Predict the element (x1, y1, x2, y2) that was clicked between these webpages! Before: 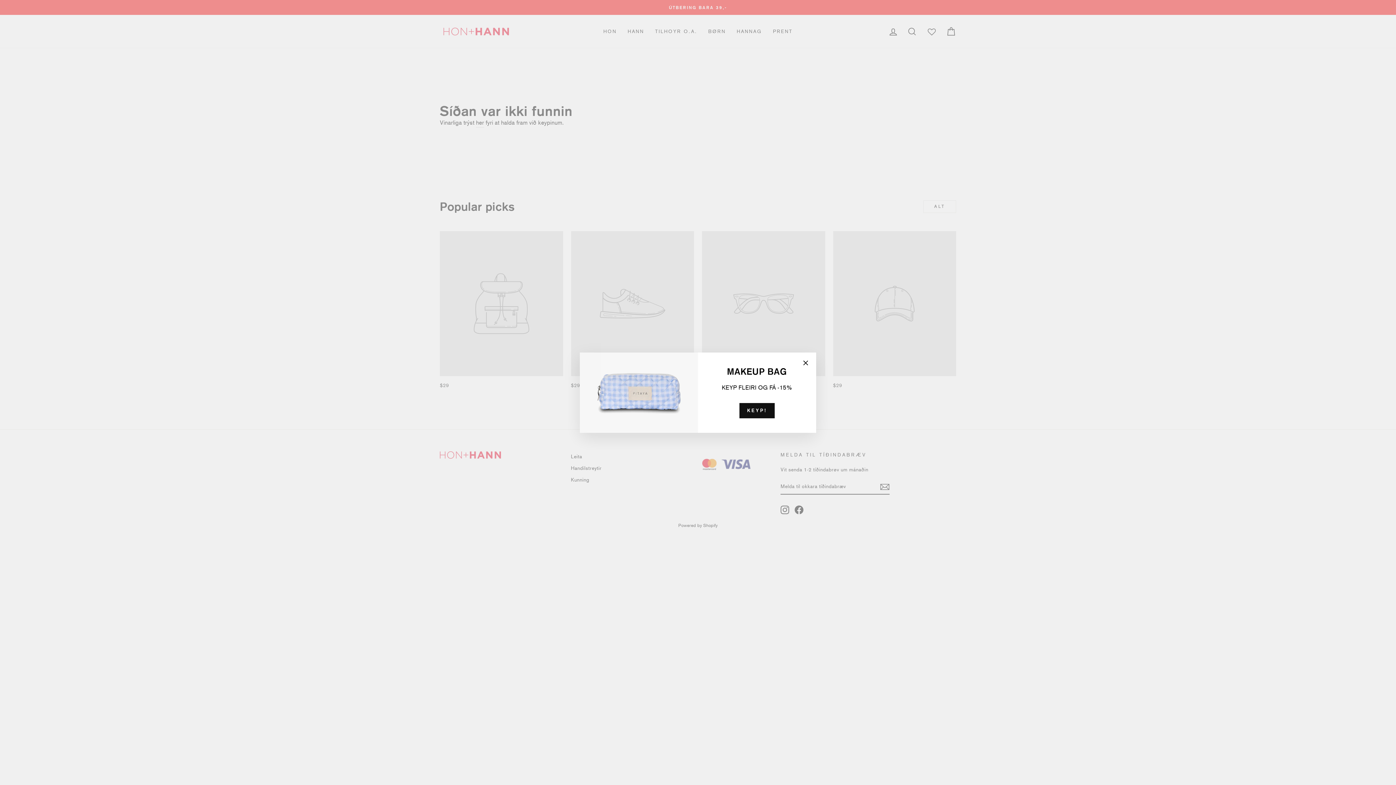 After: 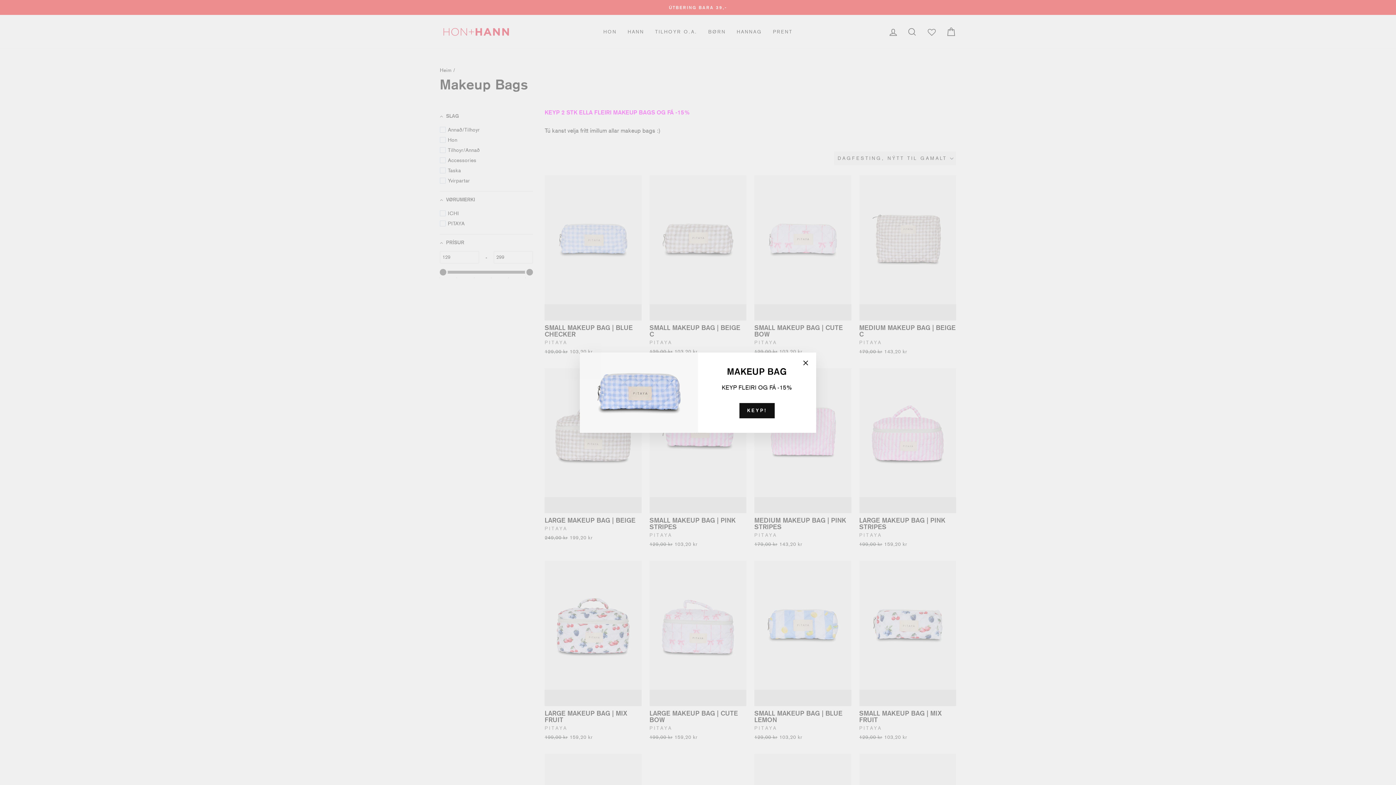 Action: bbox: (739, 403, 774, 418) label: KEYP!